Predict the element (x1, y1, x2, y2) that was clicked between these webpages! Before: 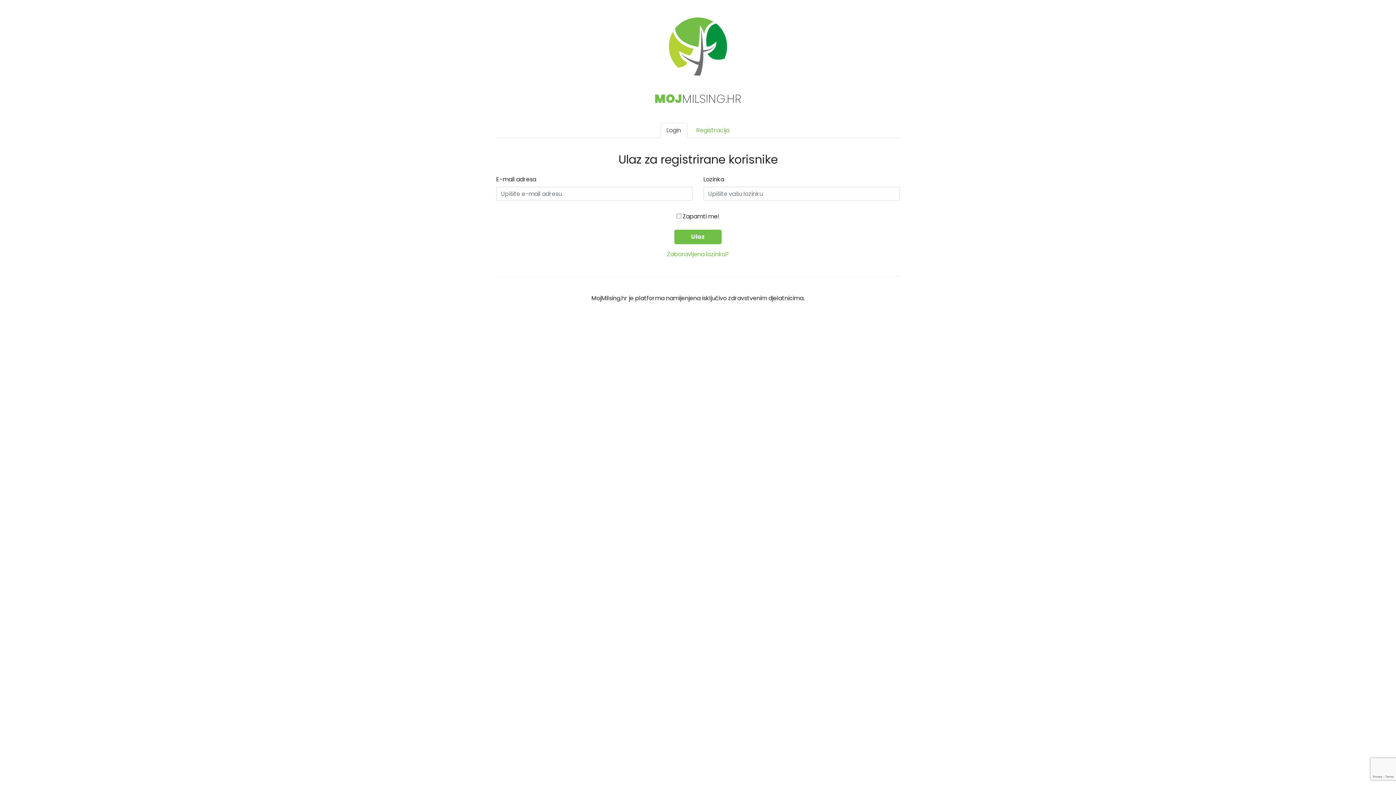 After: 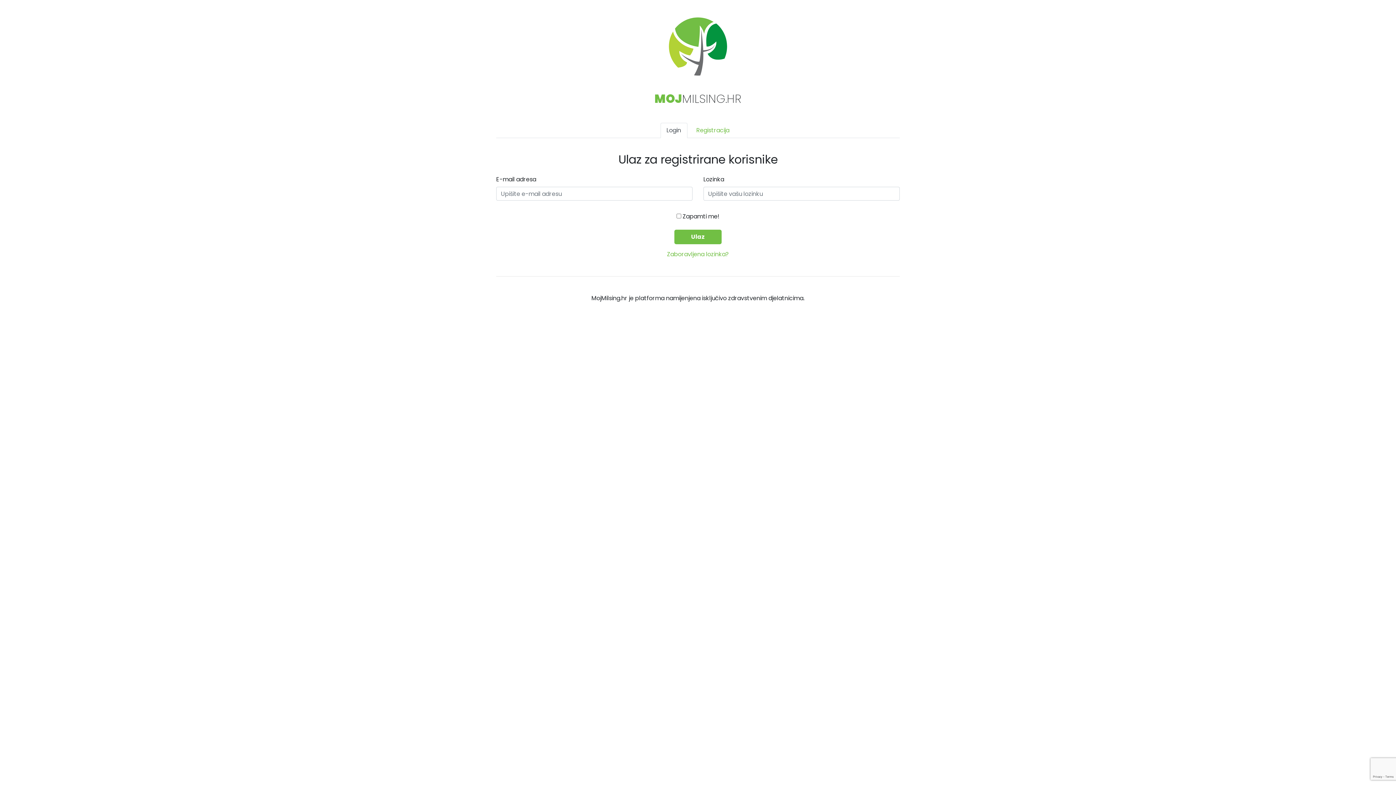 Action: bbox: (654, 90, 741, 106) label: MOJMILSING.HR